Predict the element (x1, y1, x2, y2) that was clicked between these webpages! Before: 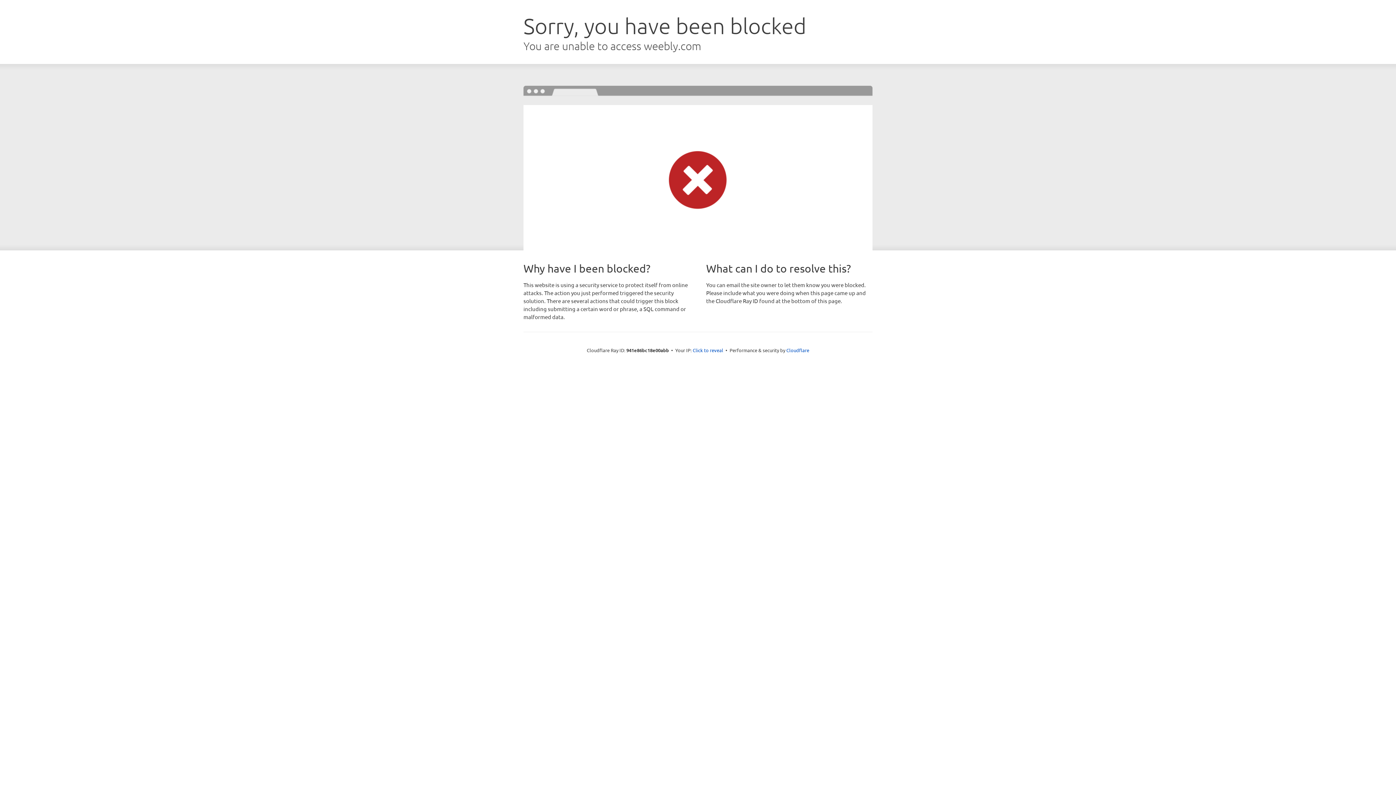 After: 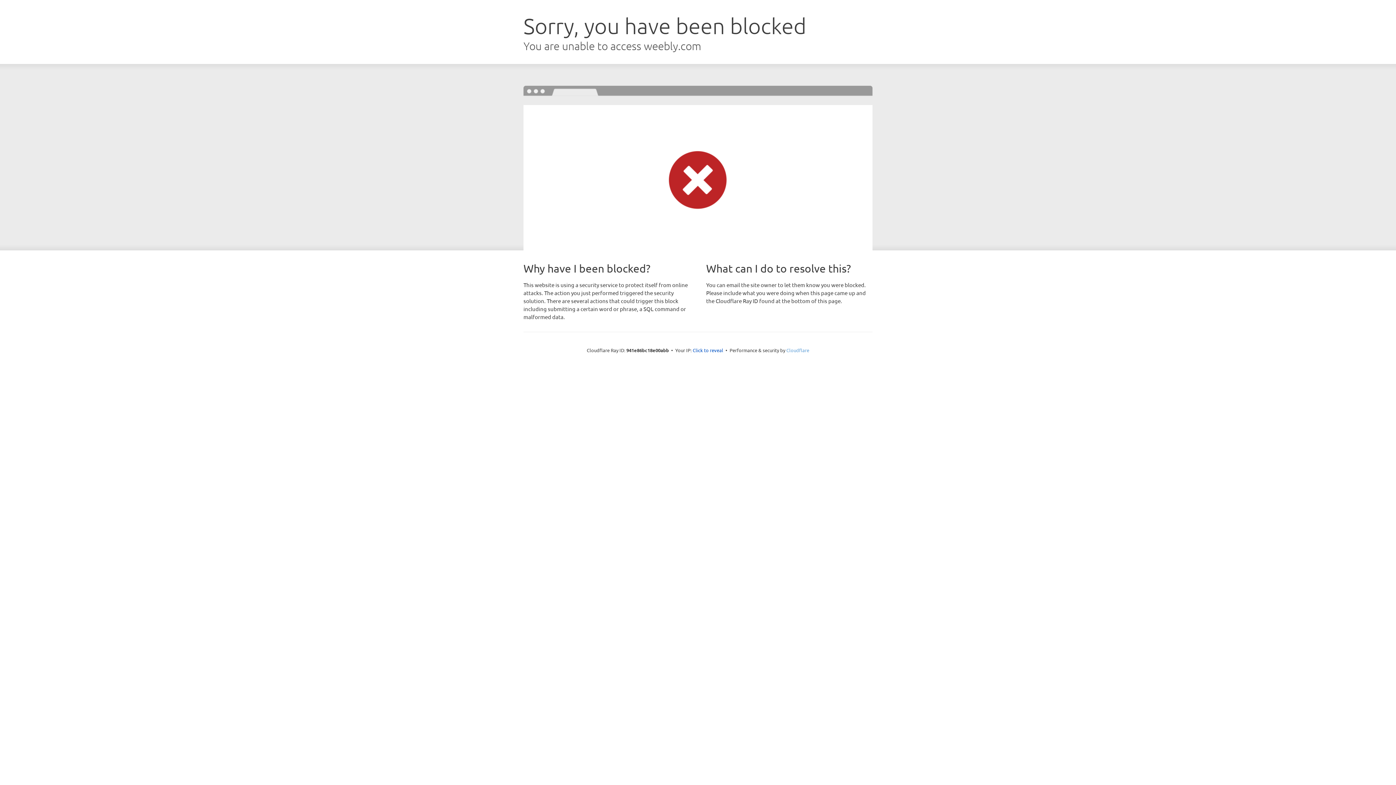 Action: label: Cloudflare bbox: (786, 347, 809, 353)